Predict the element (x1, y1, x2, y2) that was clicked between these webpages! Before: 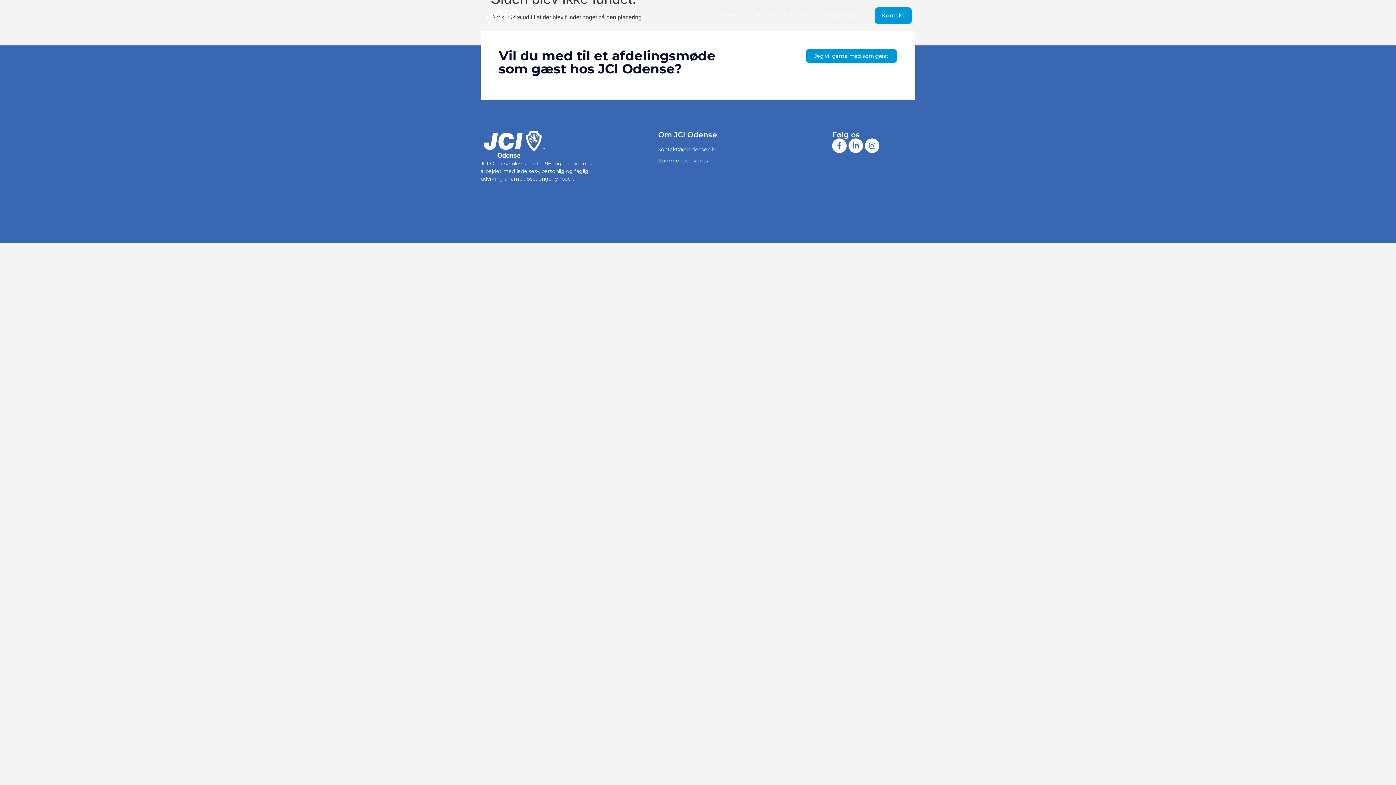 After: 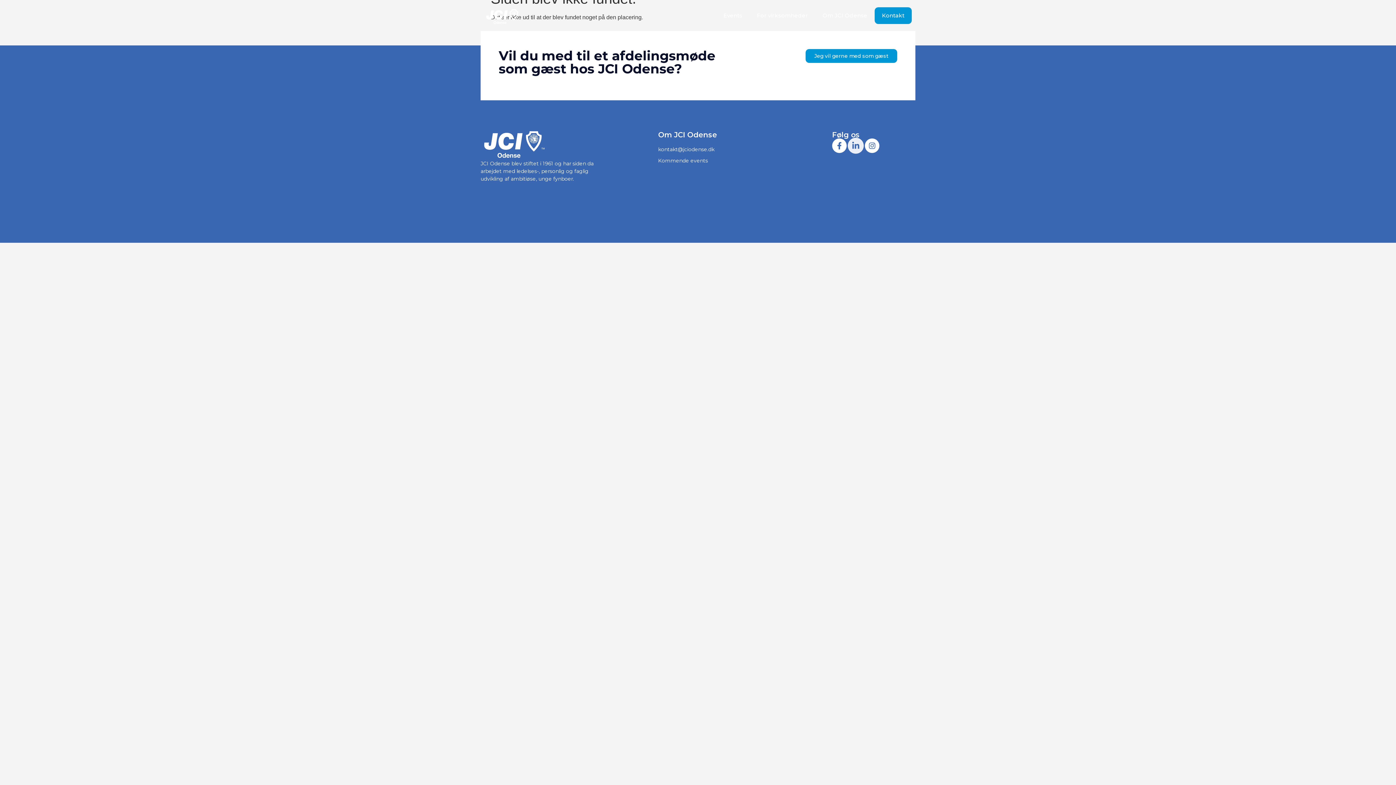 Action: bbox: (848, 138, 863, 153) label: Linkedin-in